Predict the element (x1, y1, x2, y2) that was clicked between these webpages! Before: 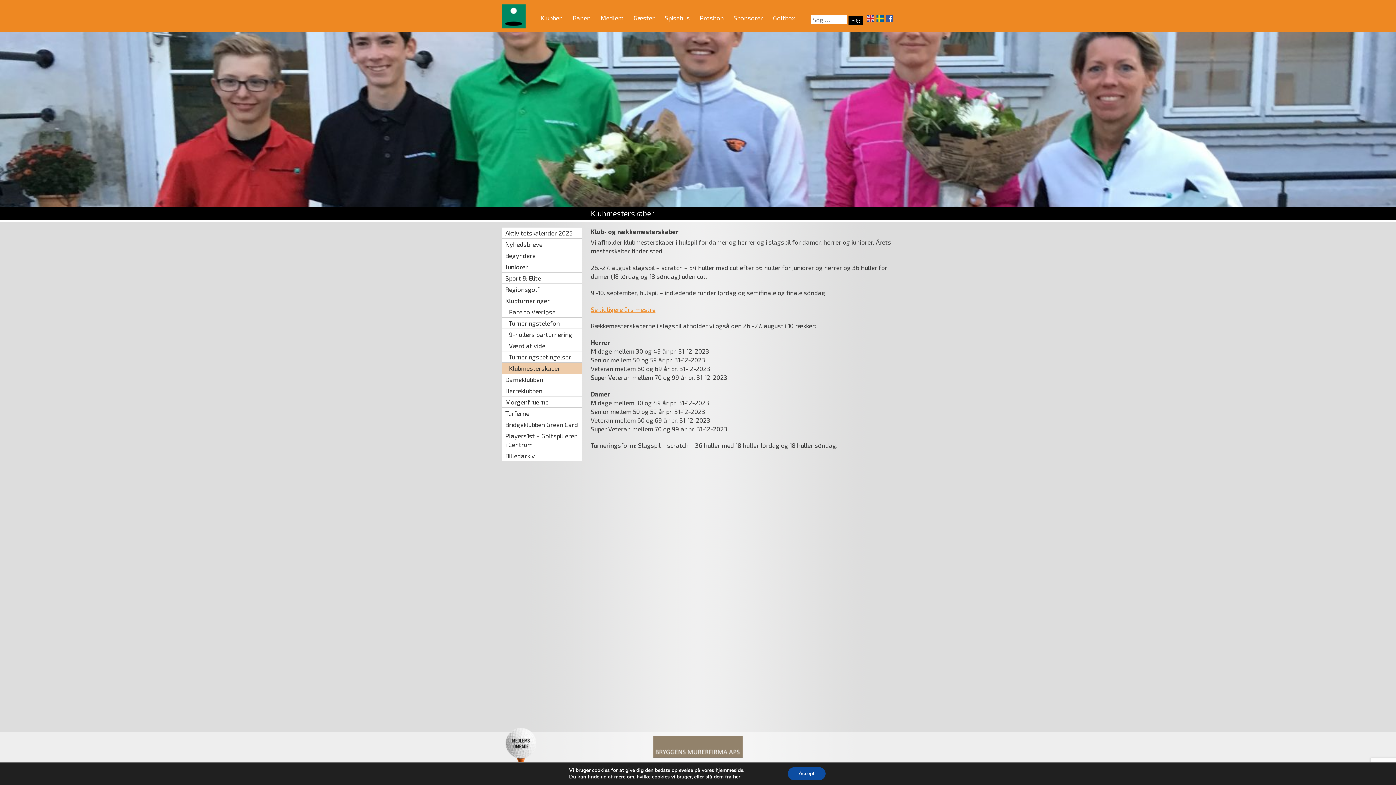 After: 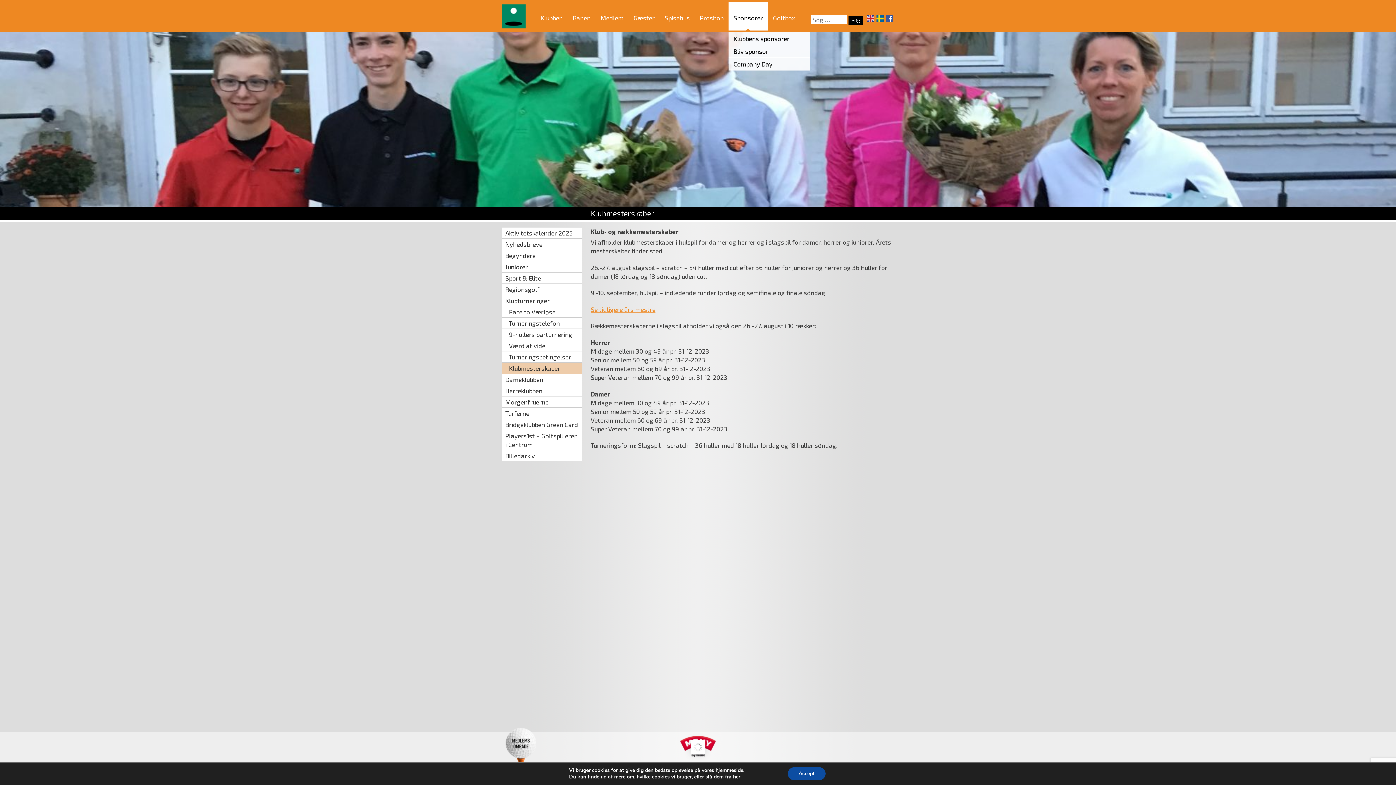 Action: bbox: (728, 1, 768, 22) label: Sponsorer